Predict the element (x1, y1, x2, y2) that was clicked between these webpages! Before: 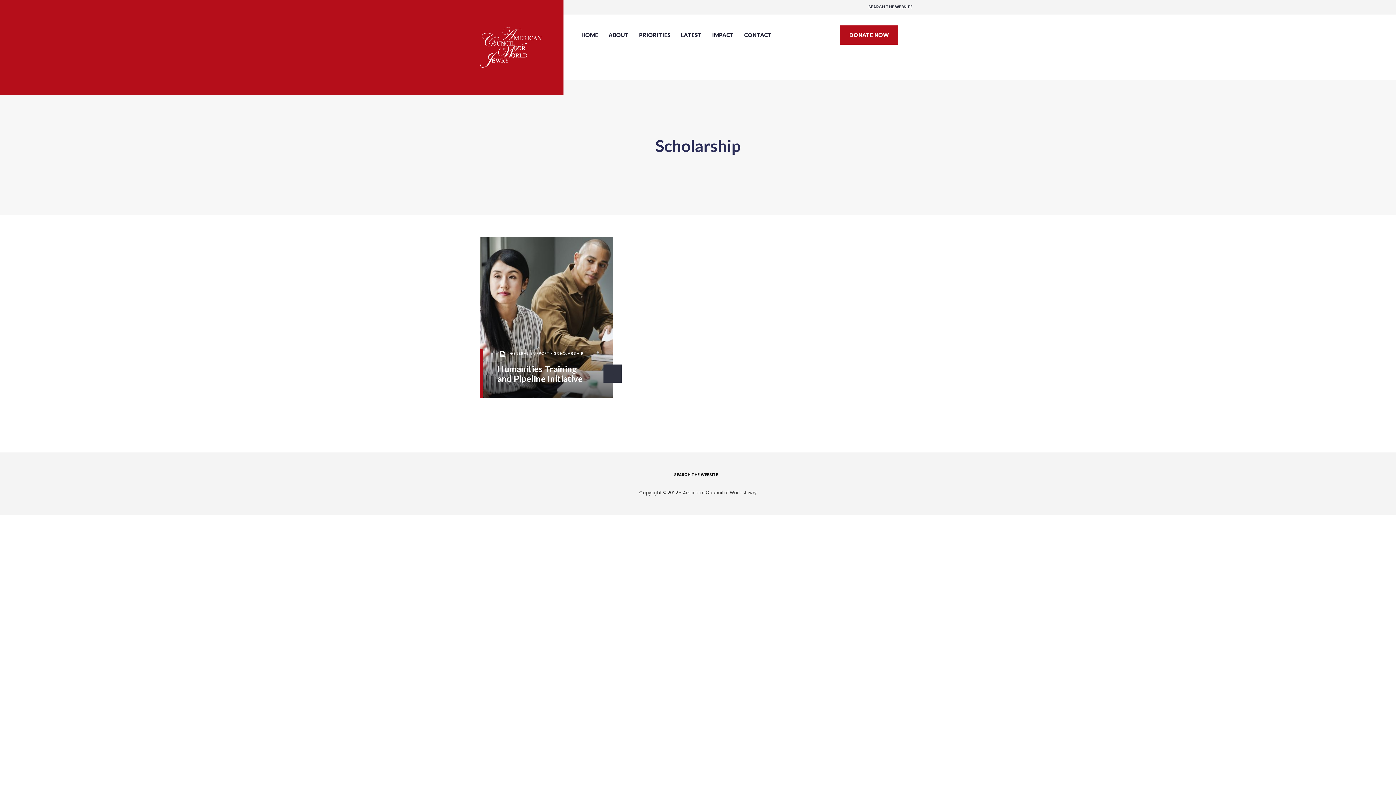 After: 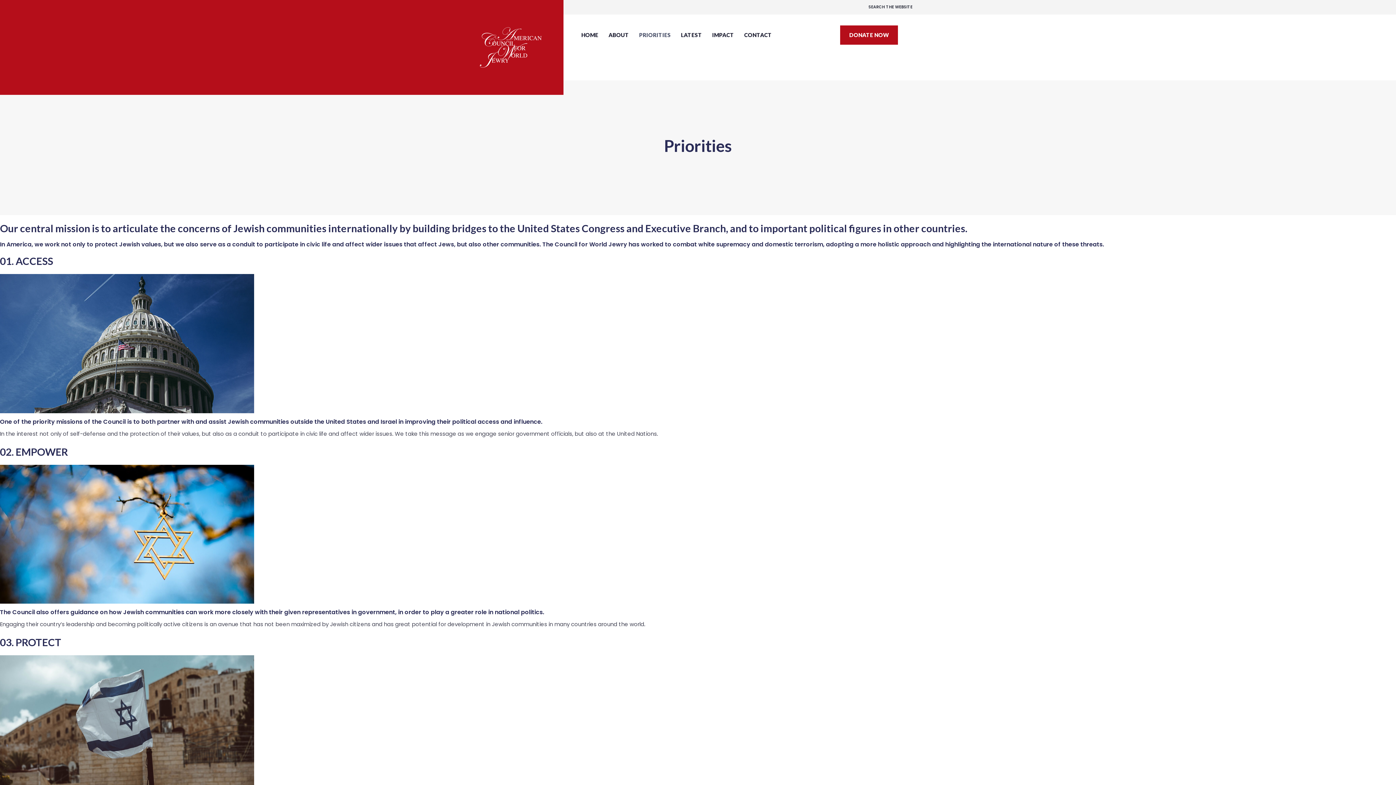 Action: label: PRIORITIES bbox: (634, 25, 676, 44)